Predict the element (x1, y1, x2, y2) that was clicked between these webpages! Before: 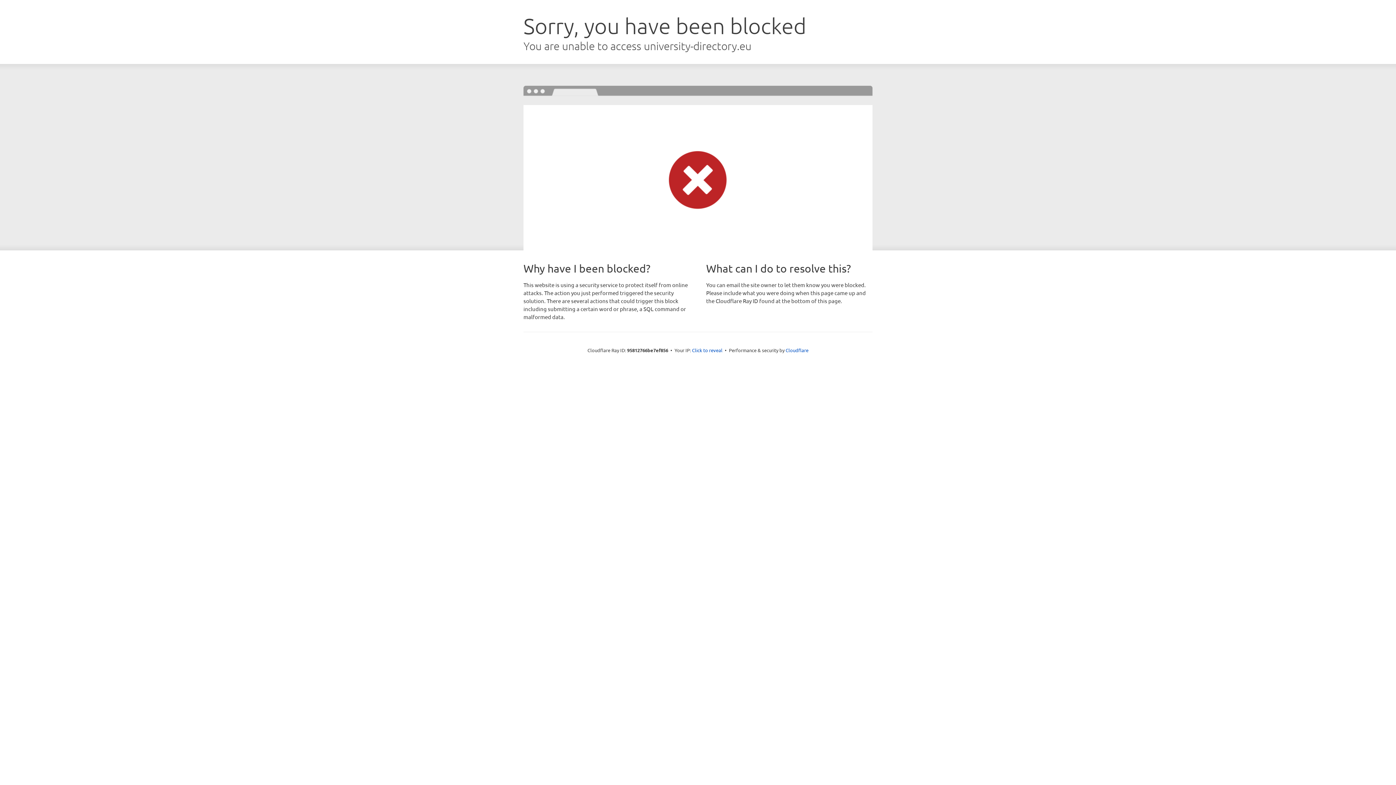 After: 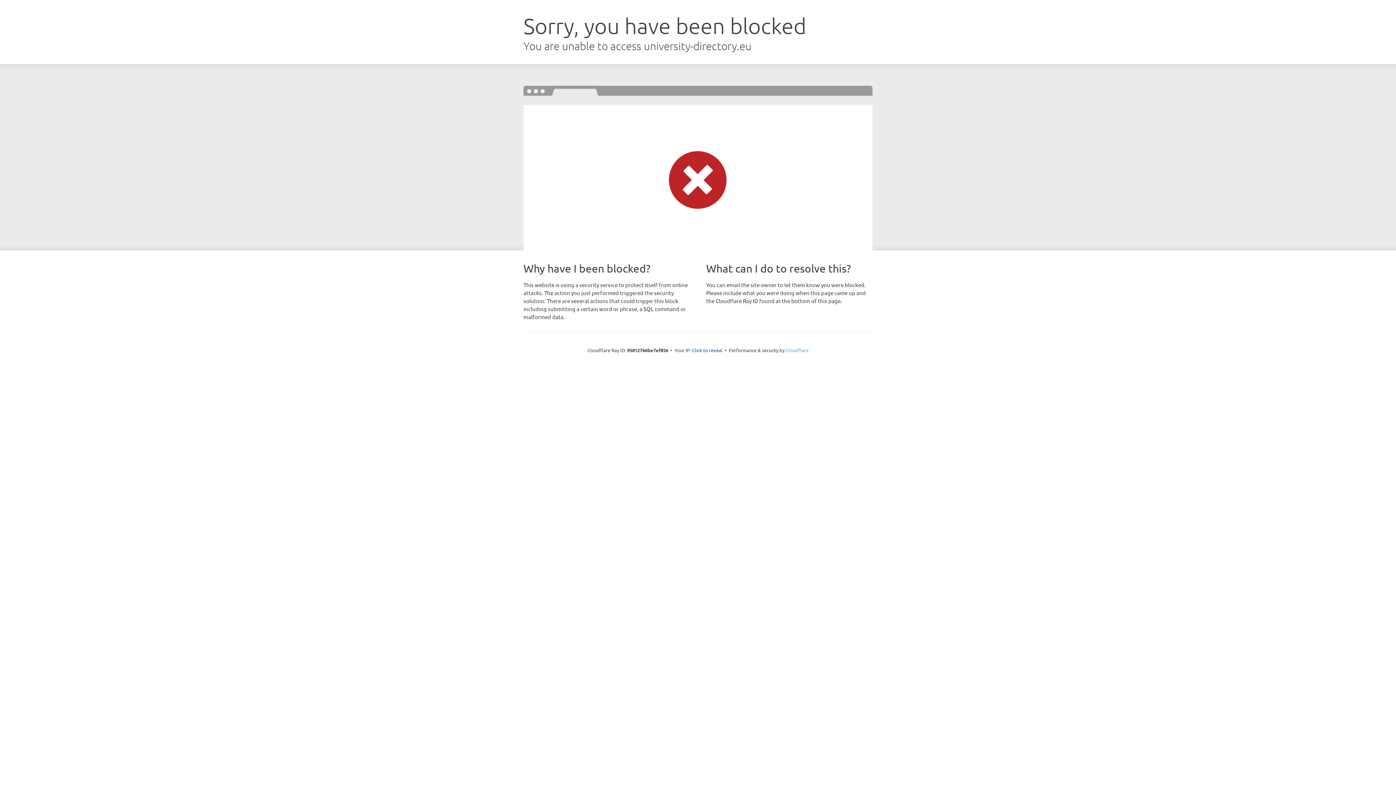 Action: label: Cloudflare bbox: (785, 347, 808, 353)